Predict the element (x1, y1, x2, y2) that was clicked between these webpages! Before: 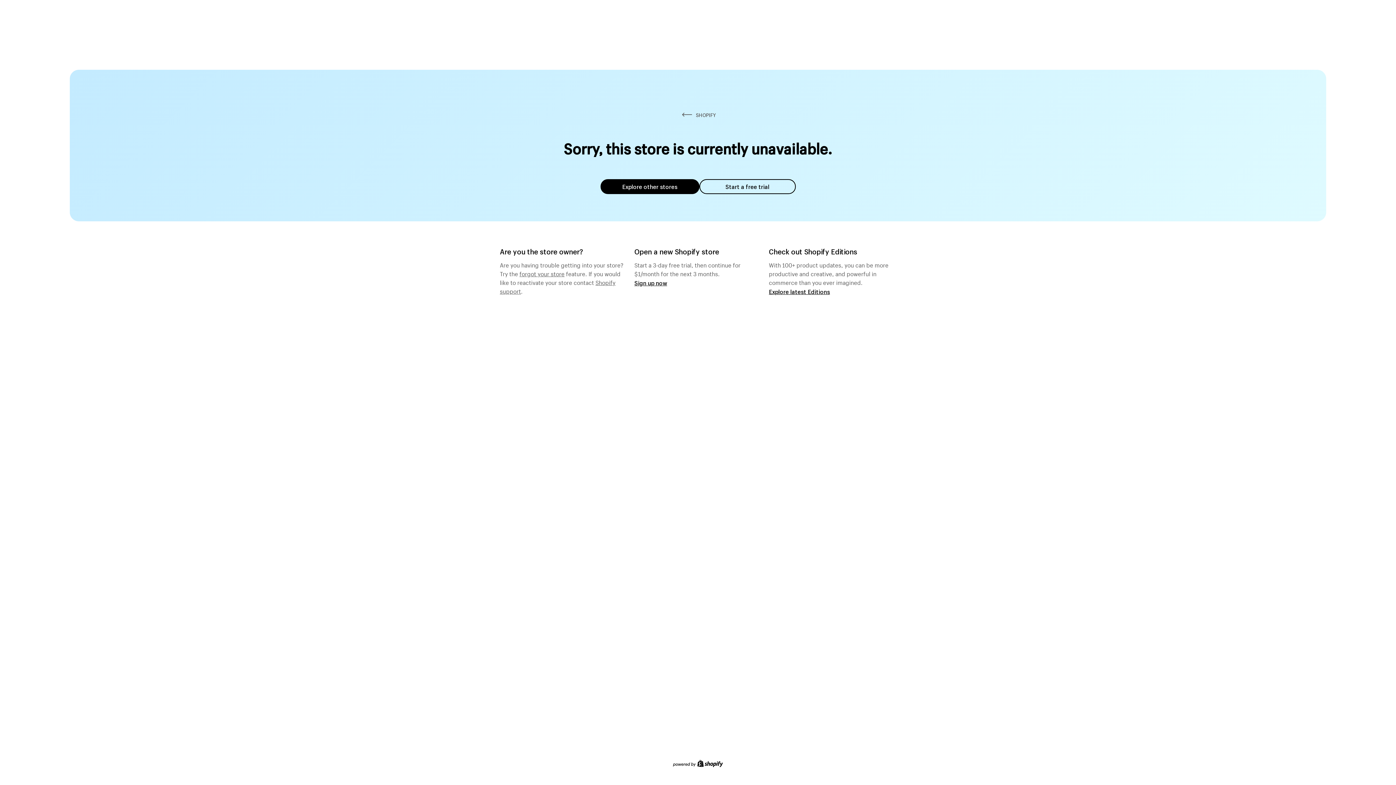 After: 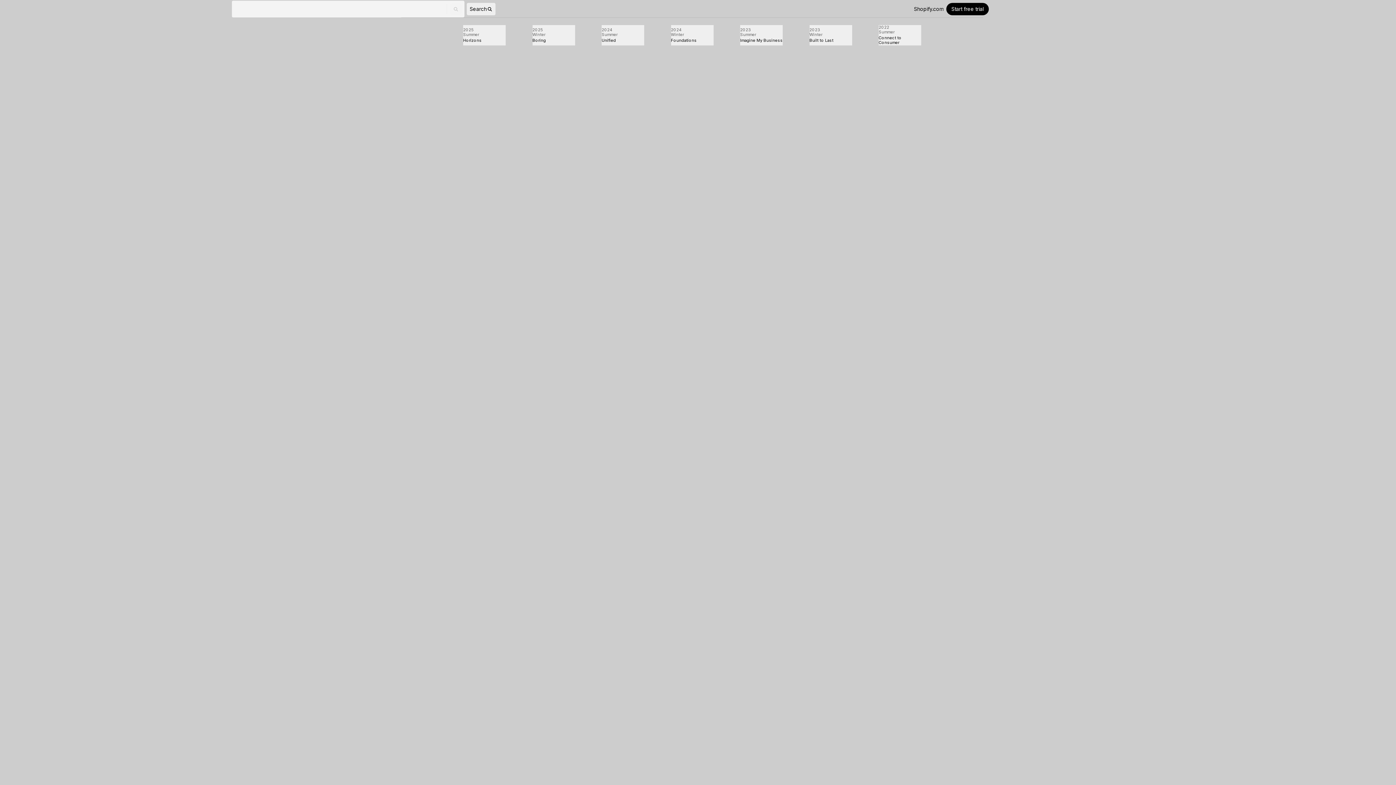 Action: bbox: (769, 287, 830, 295) label: Explore latest Editions